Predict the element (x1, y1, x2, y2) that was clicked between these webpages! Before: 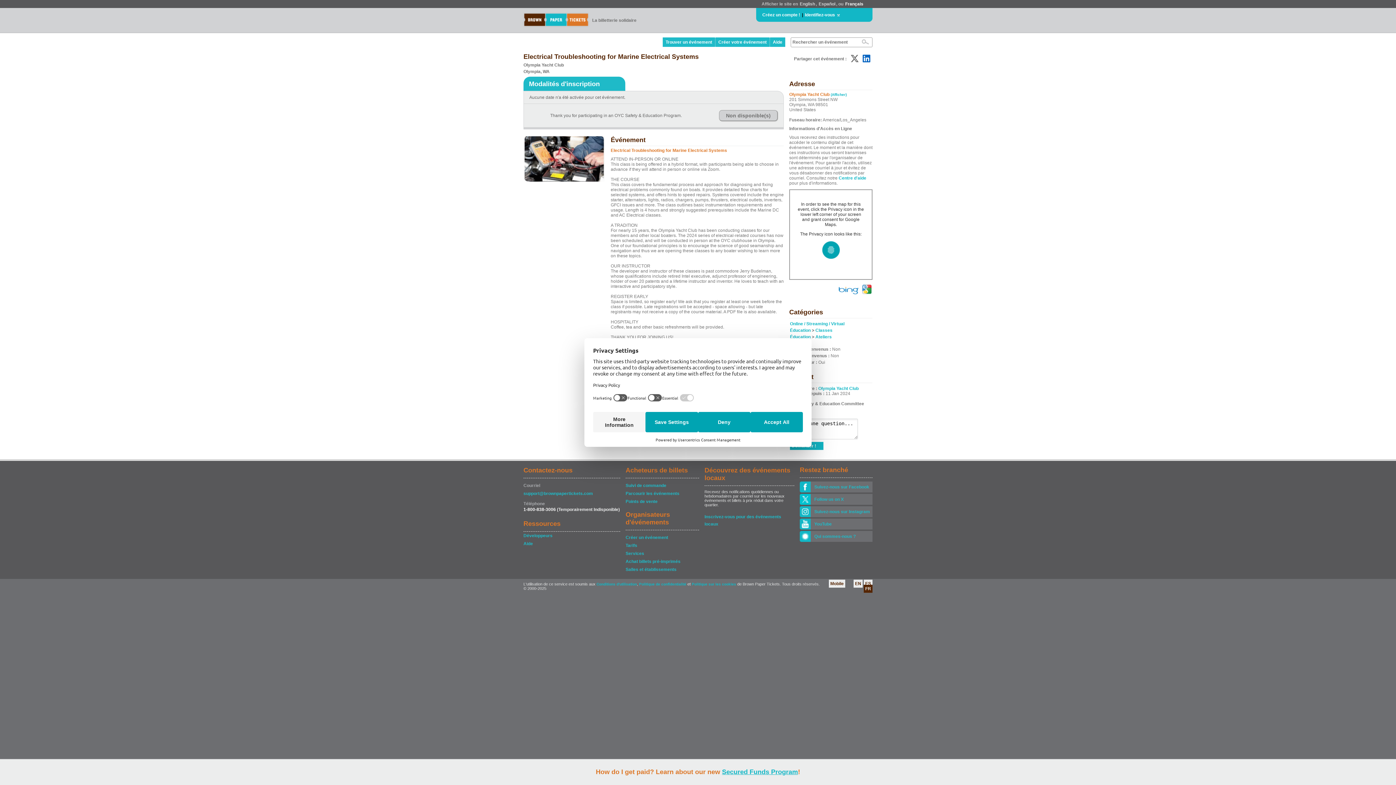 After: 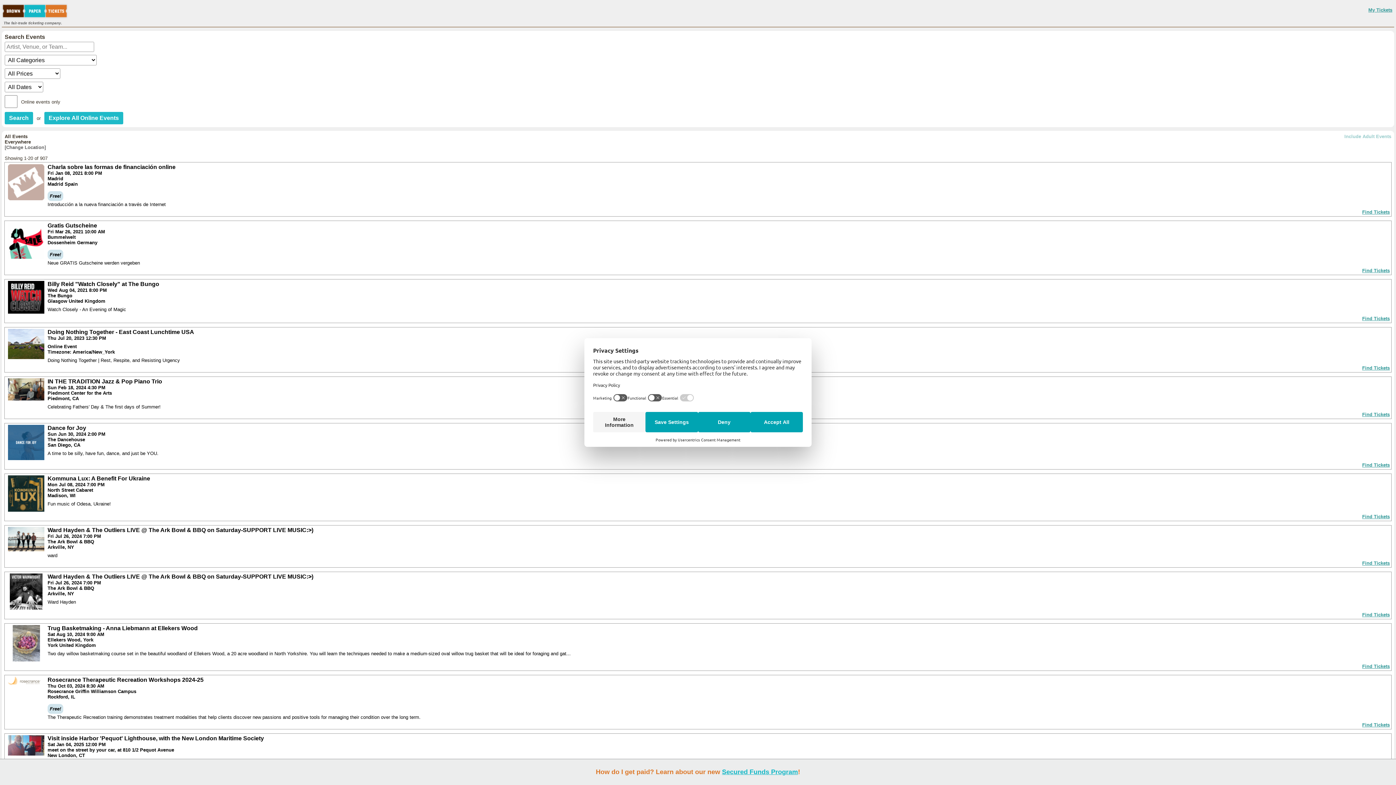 Action: bbox: (829, 580, 845, 588) label: Mobile